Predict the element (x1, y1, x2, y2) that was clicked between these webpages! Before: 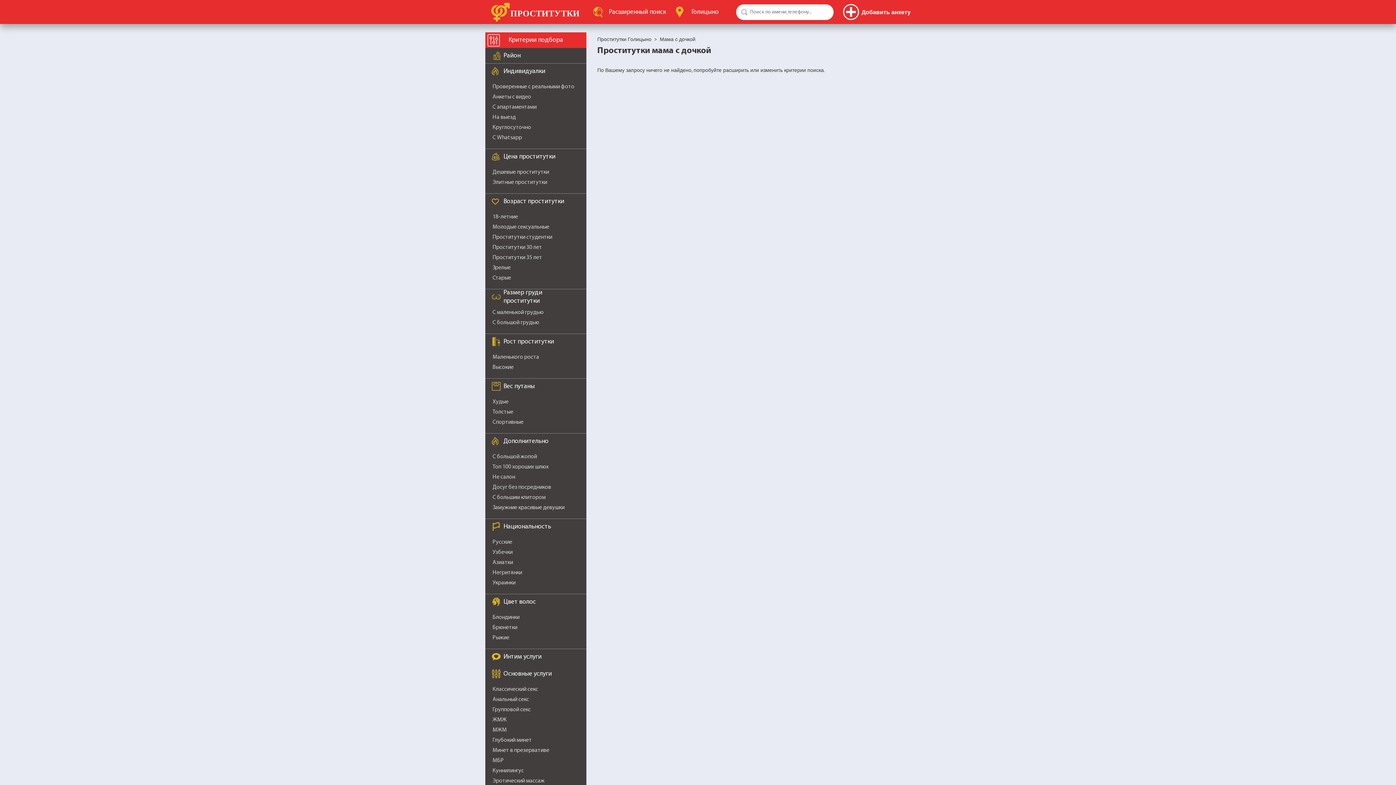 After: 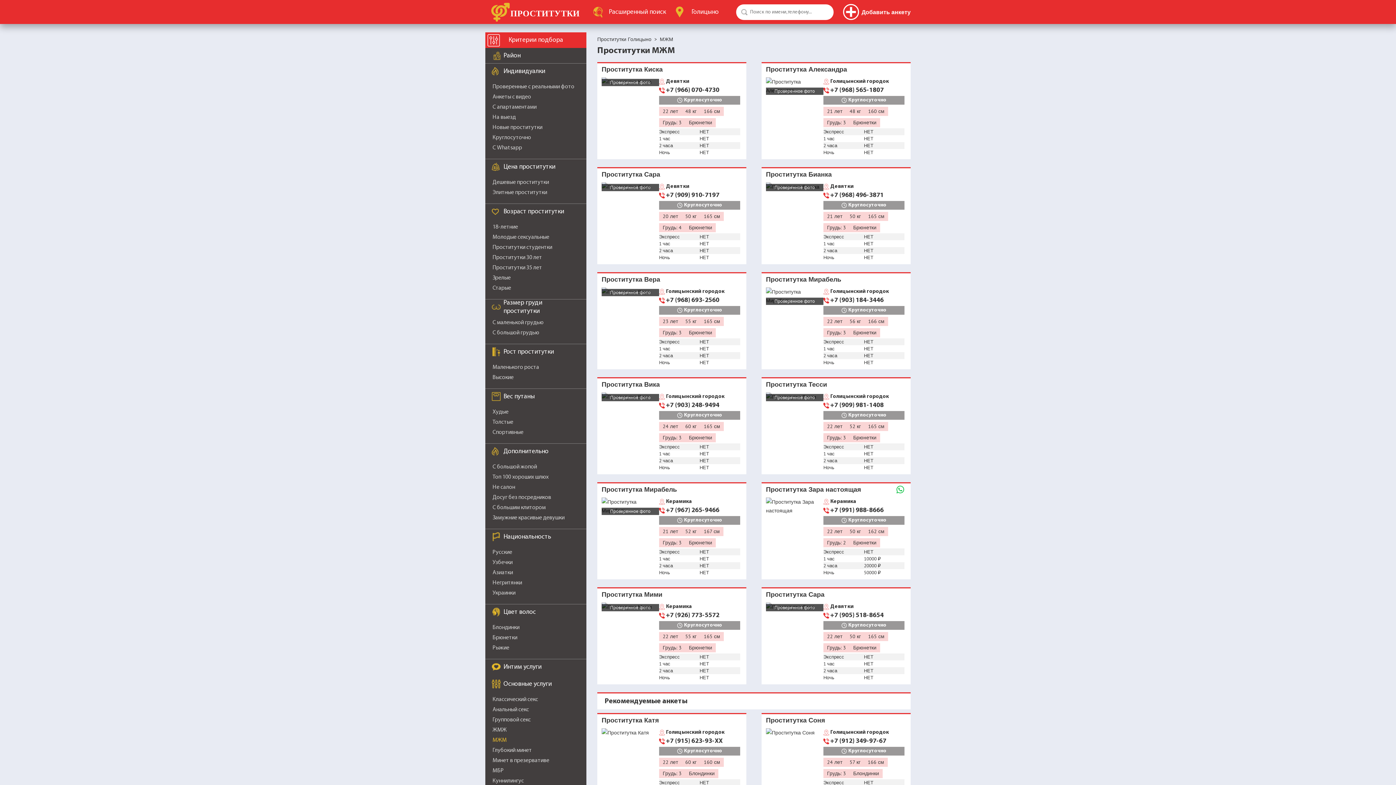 Action: bbox: (492, 727, 506, 733) label: МЖМ